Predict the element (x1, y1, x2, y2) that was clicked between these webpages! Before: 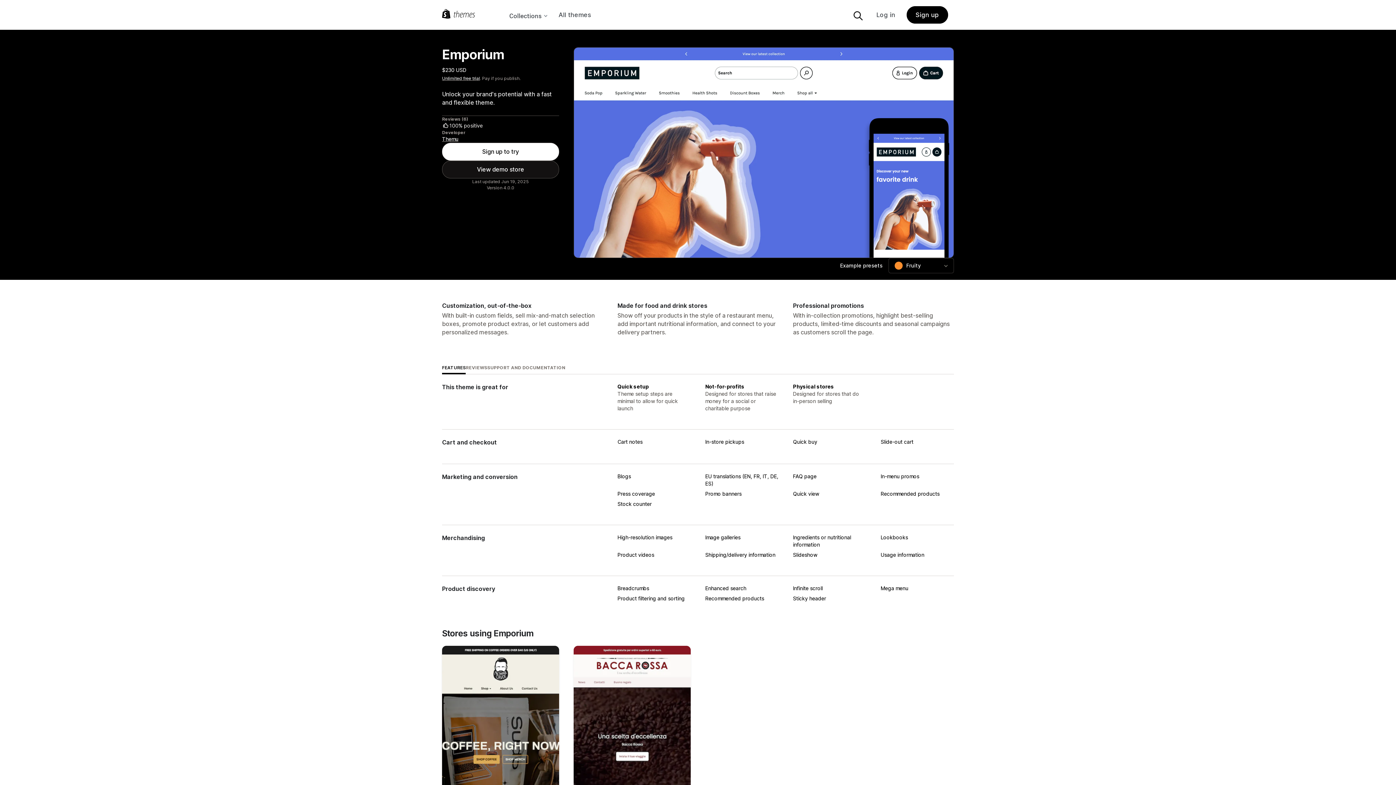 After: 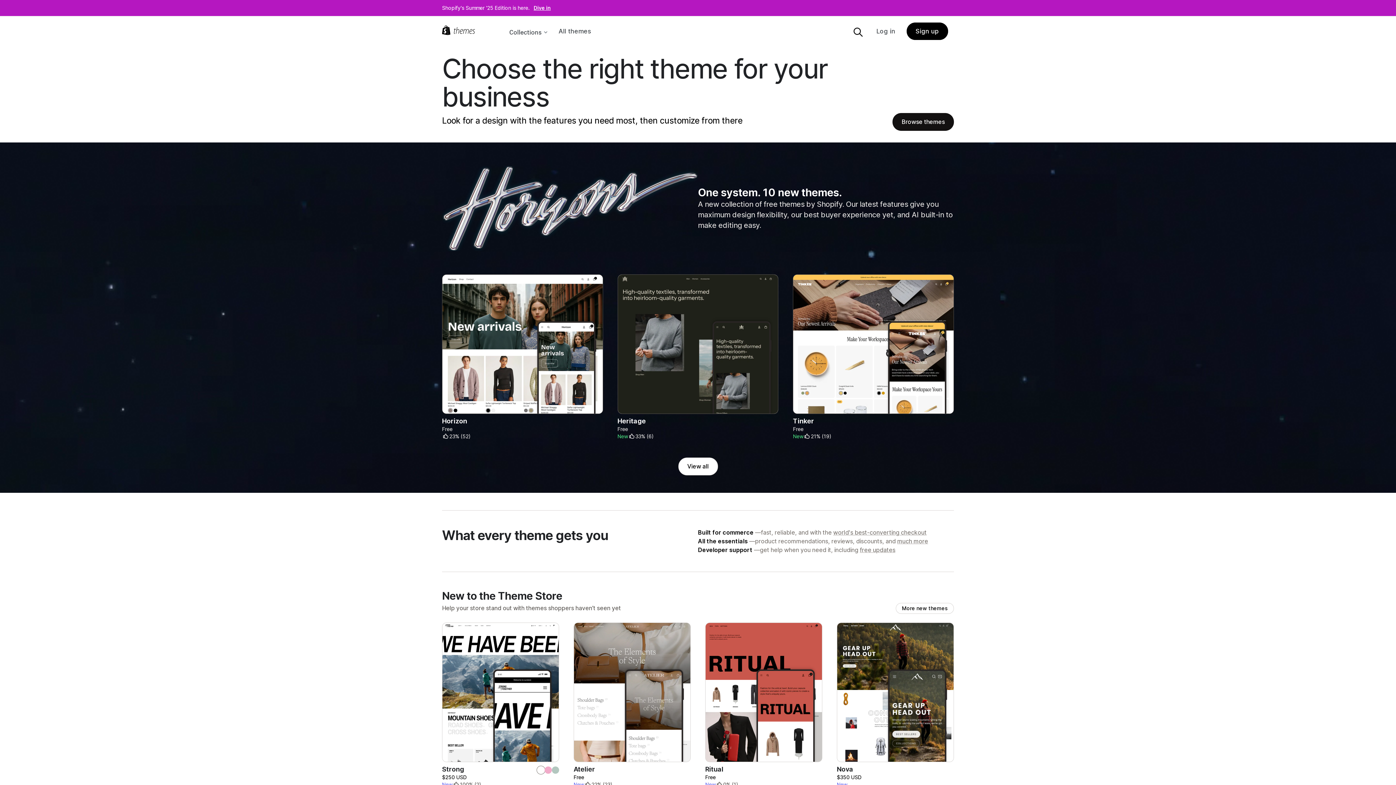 Action: bbox: (442, 9, 504, 20)